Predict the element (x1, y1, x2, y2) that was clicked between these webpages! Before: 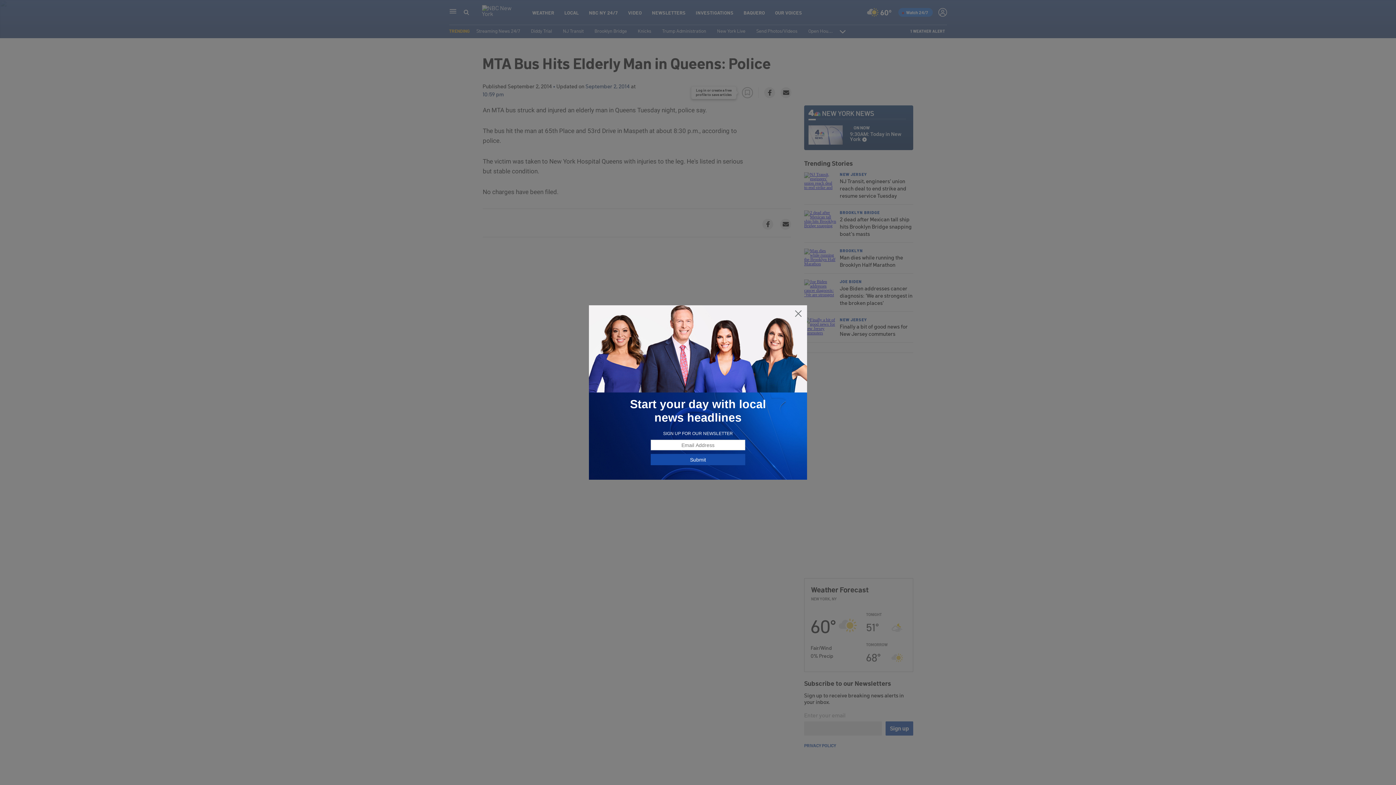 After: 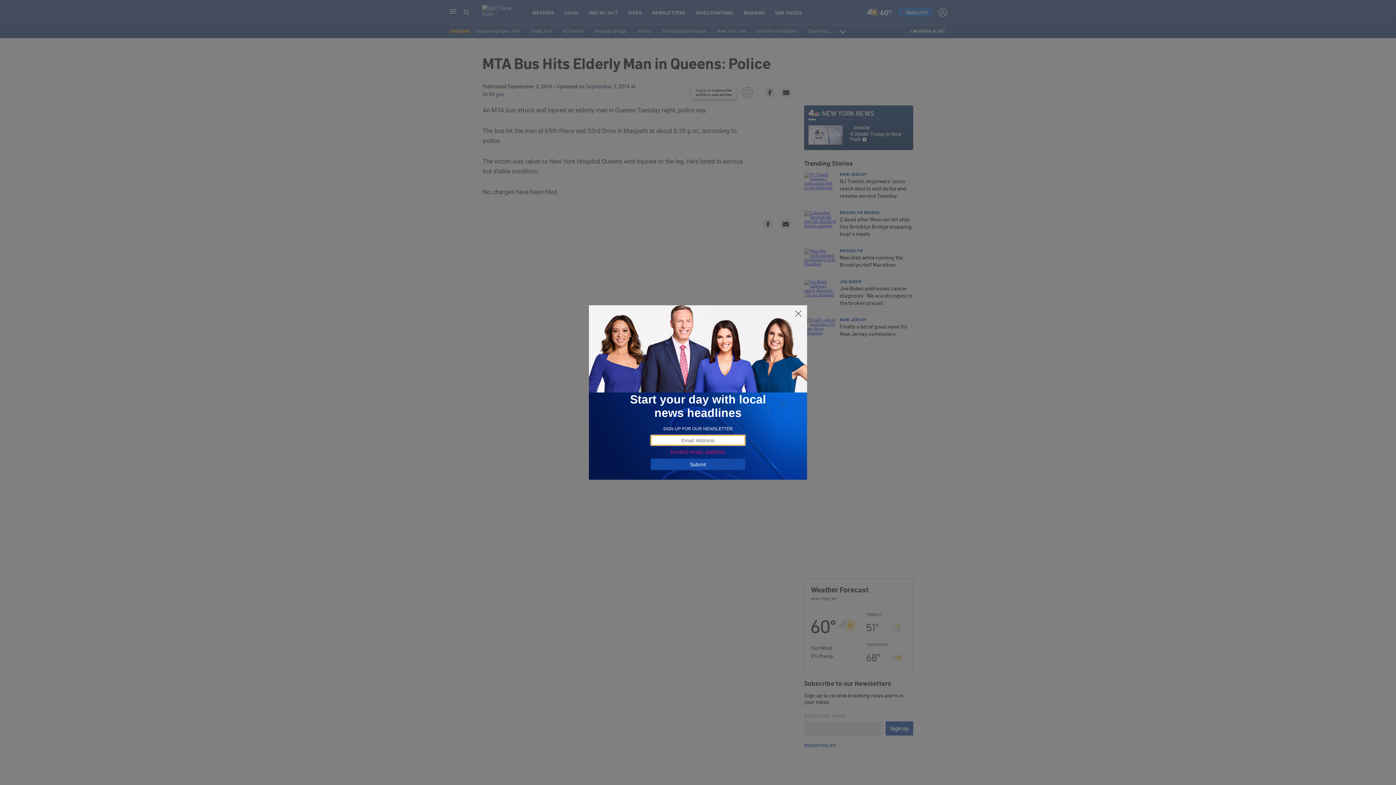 Action: label: Submit bbox: (650, 454, 745, 465)